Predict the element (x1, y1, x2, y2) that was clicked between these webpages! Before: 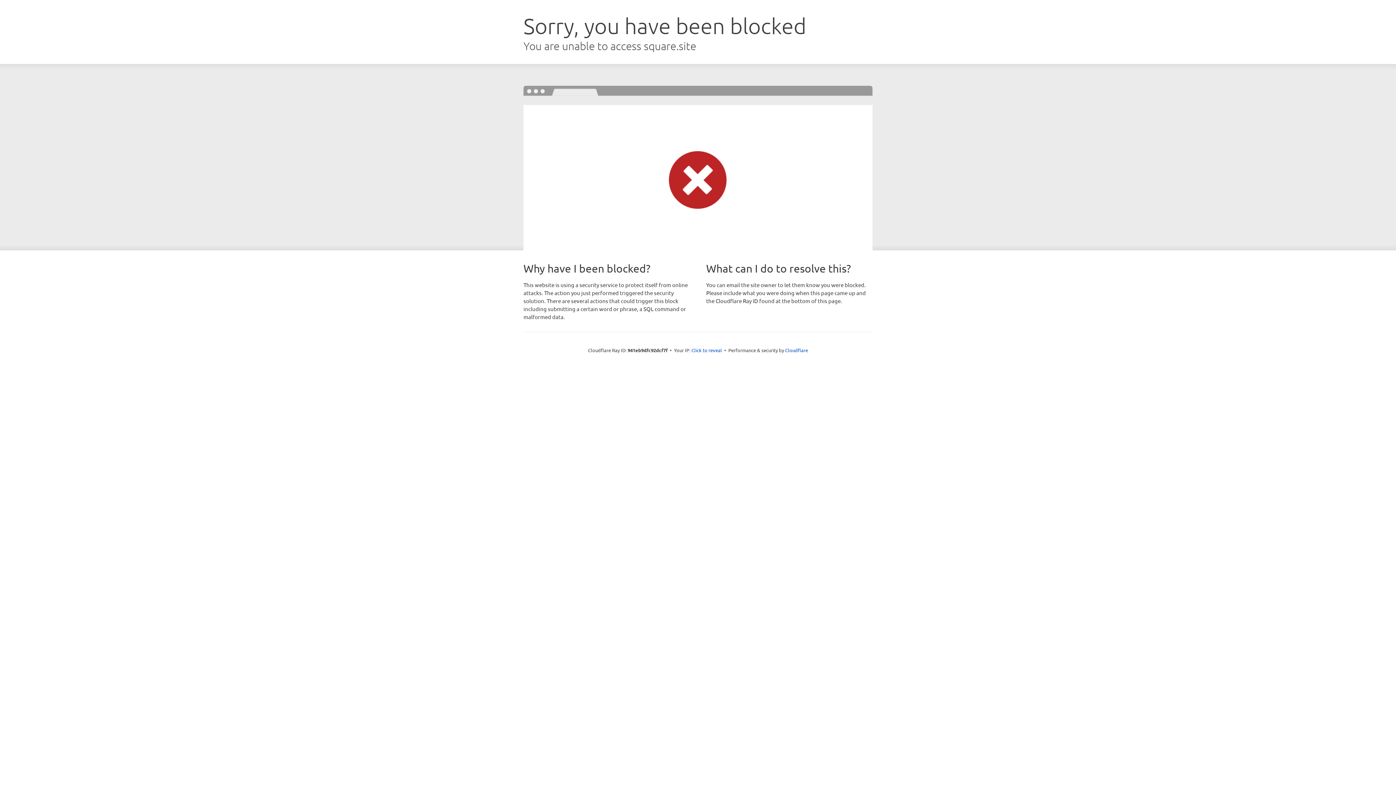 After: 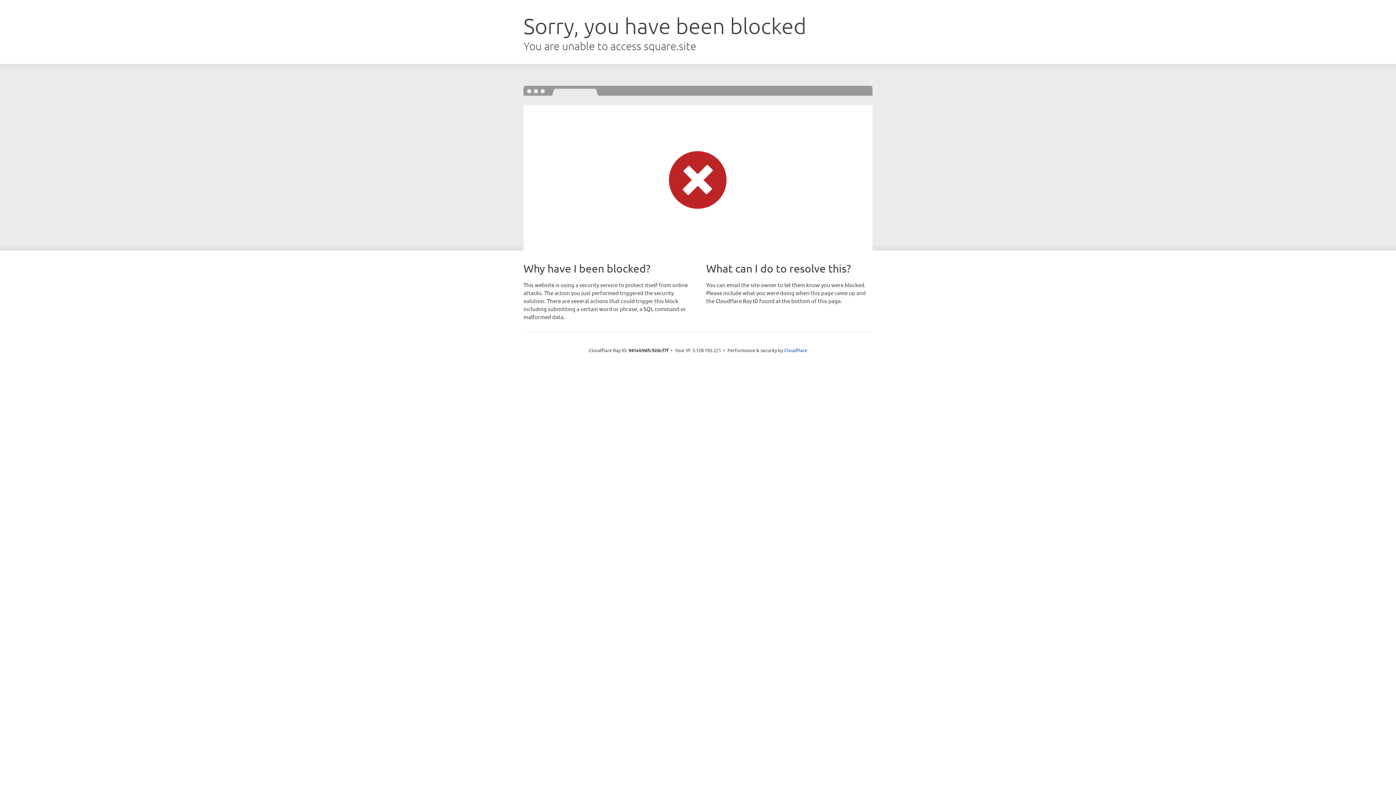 Action: bbox: (691, 346, 722, 353) label: Click to reveal